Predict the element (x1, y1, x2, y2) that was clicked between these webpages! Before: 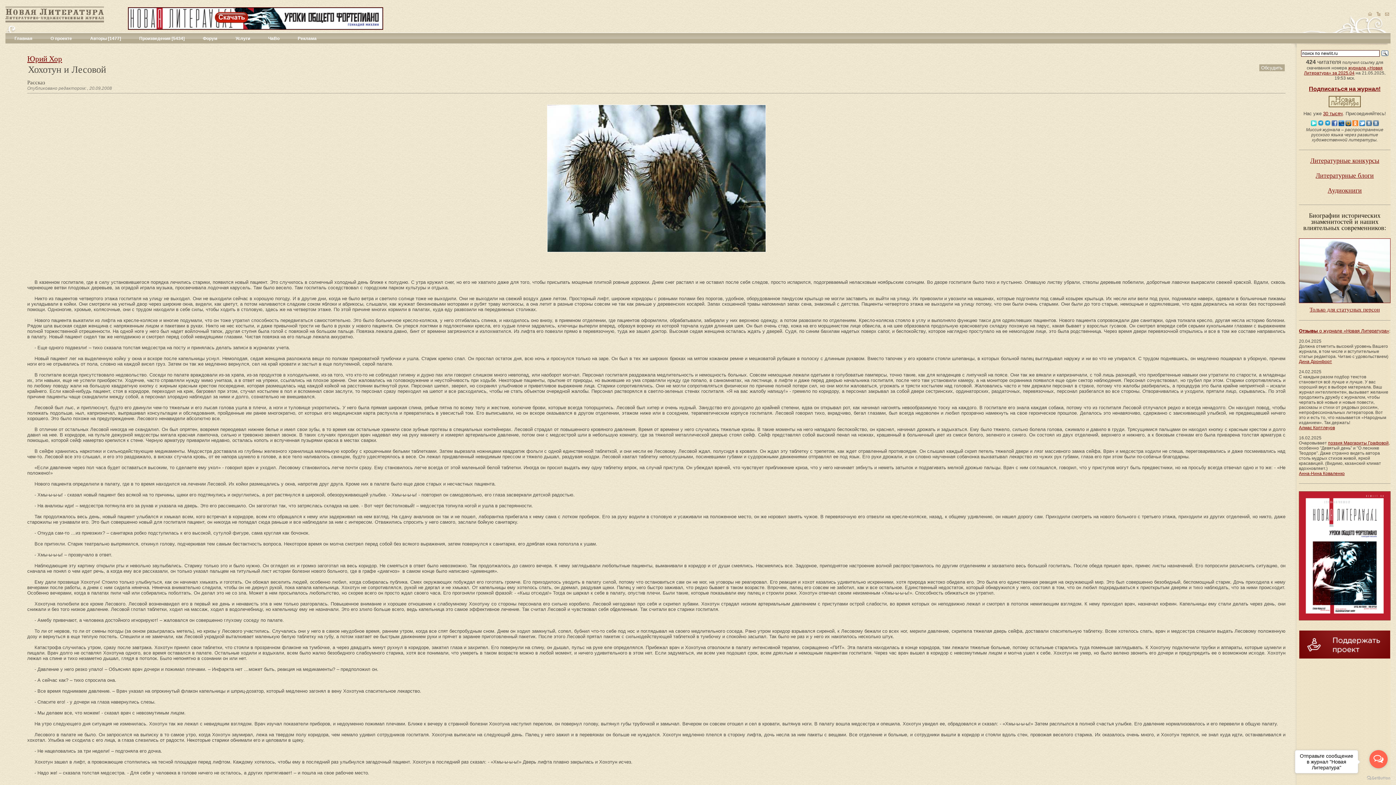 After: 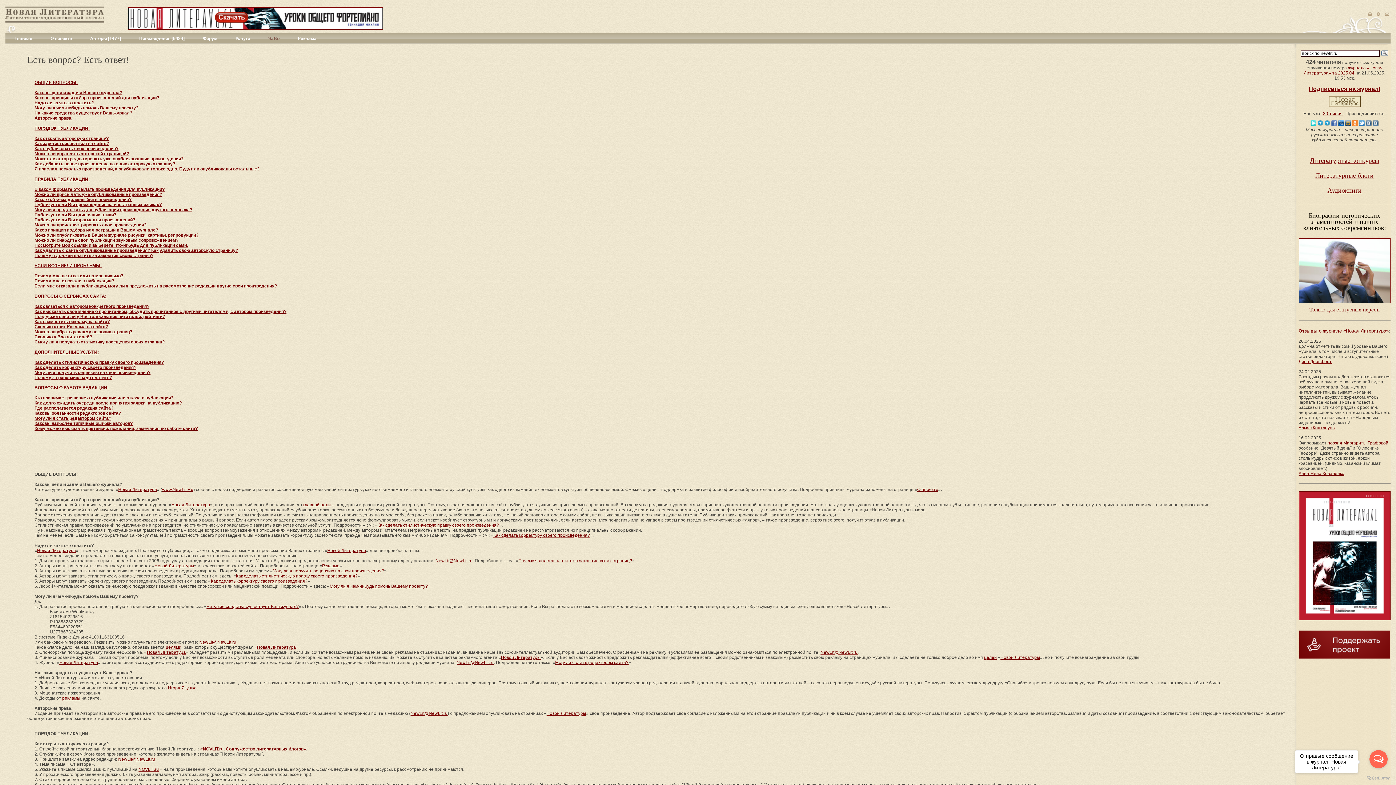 Action: label: ЧаВо bbox: (259, 33, 288, 42)